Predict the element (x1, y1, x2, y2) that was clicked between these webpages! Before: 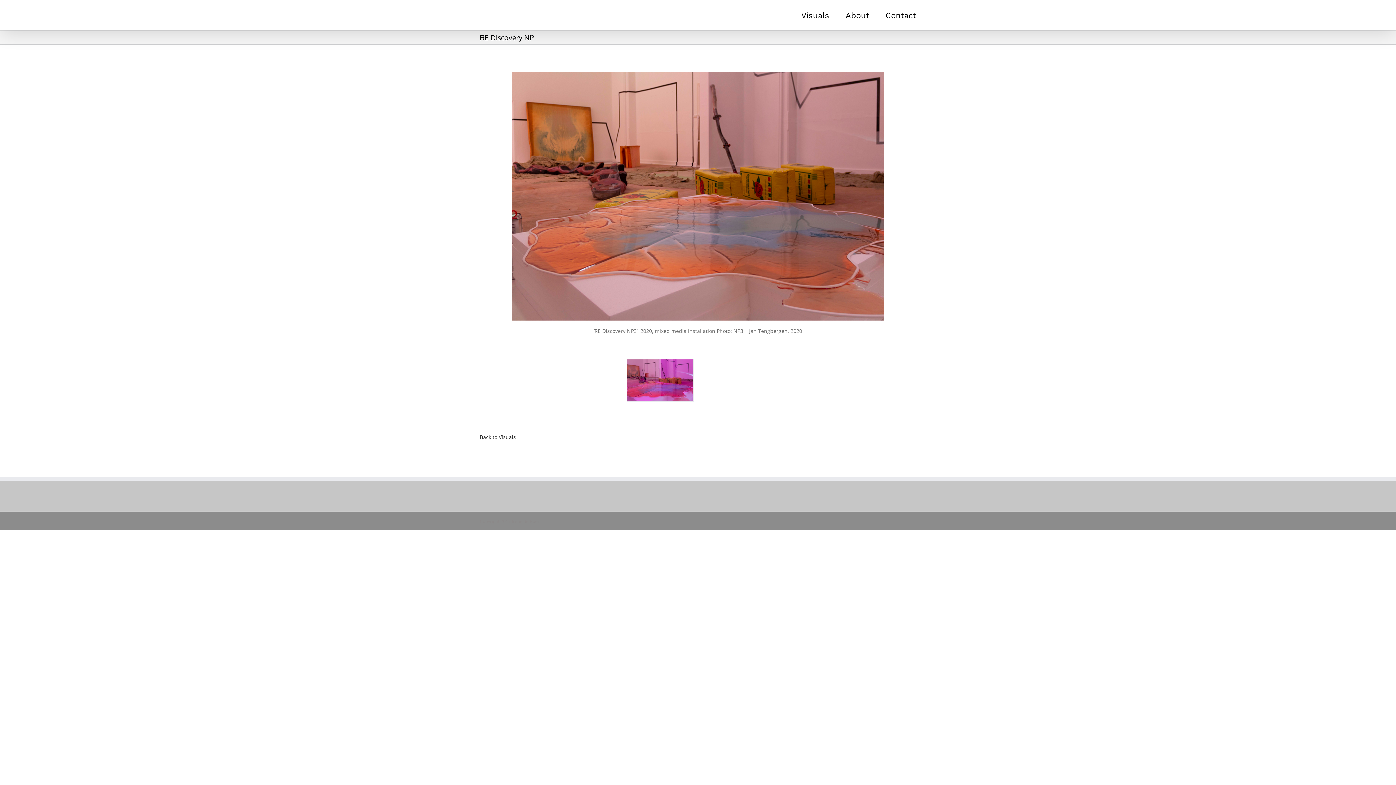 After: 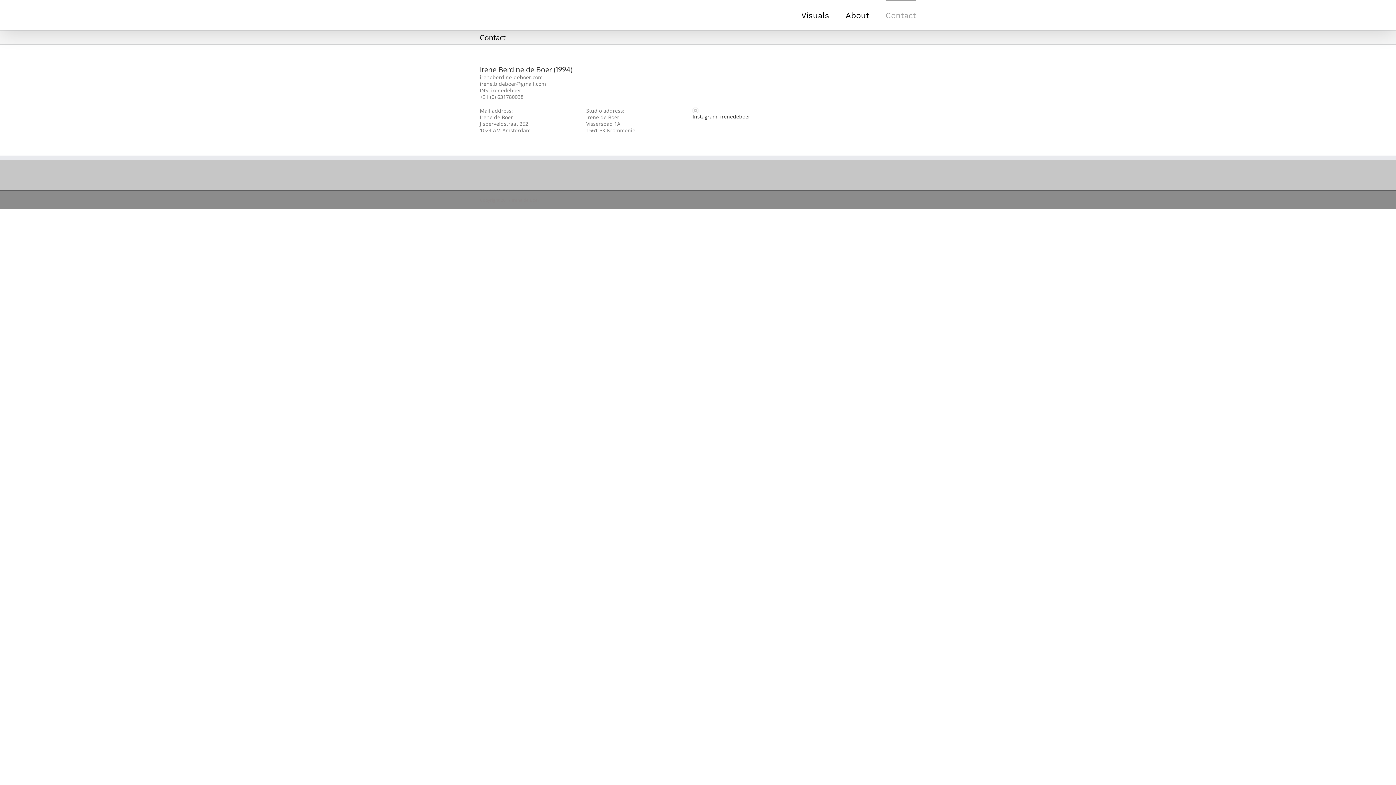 Action: bbox: (885, 0, 916, 30) label: Contact